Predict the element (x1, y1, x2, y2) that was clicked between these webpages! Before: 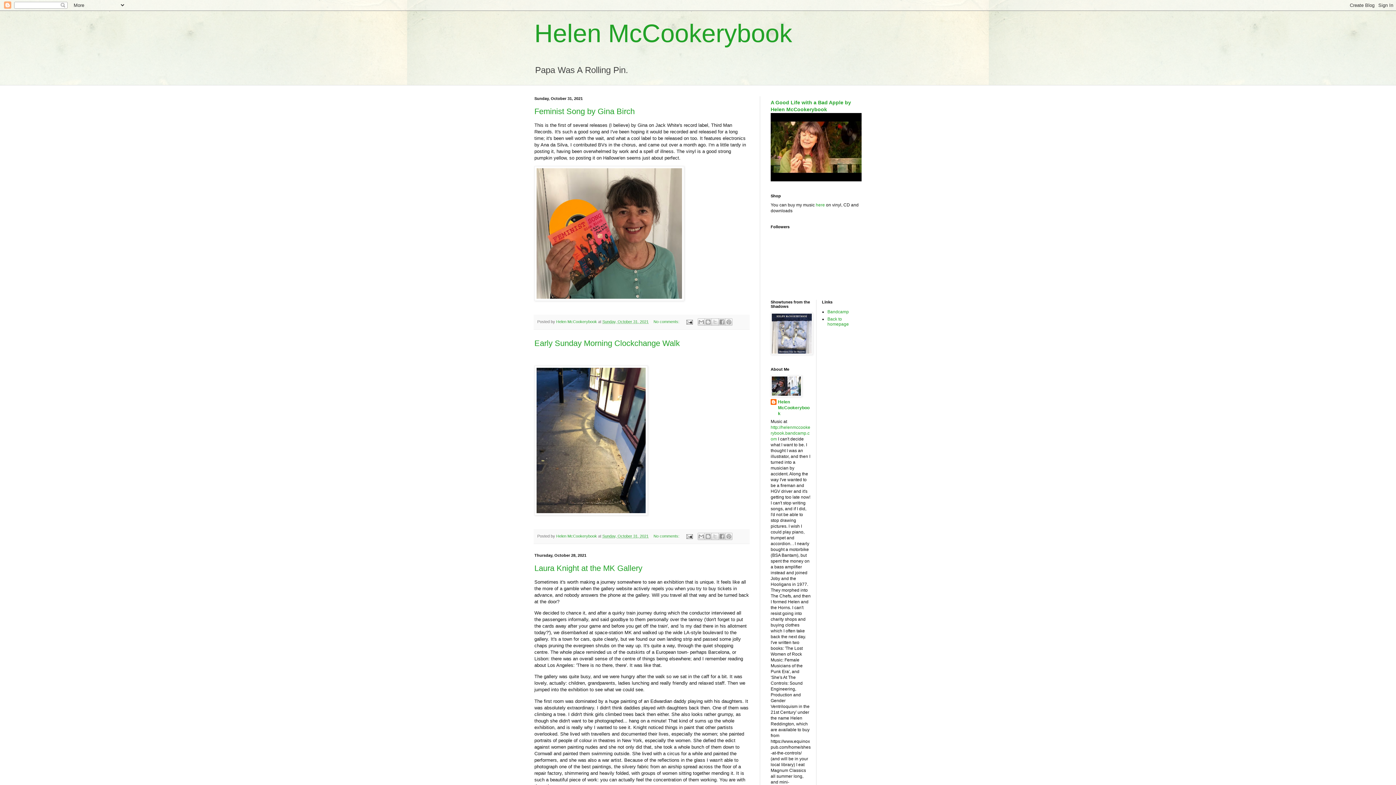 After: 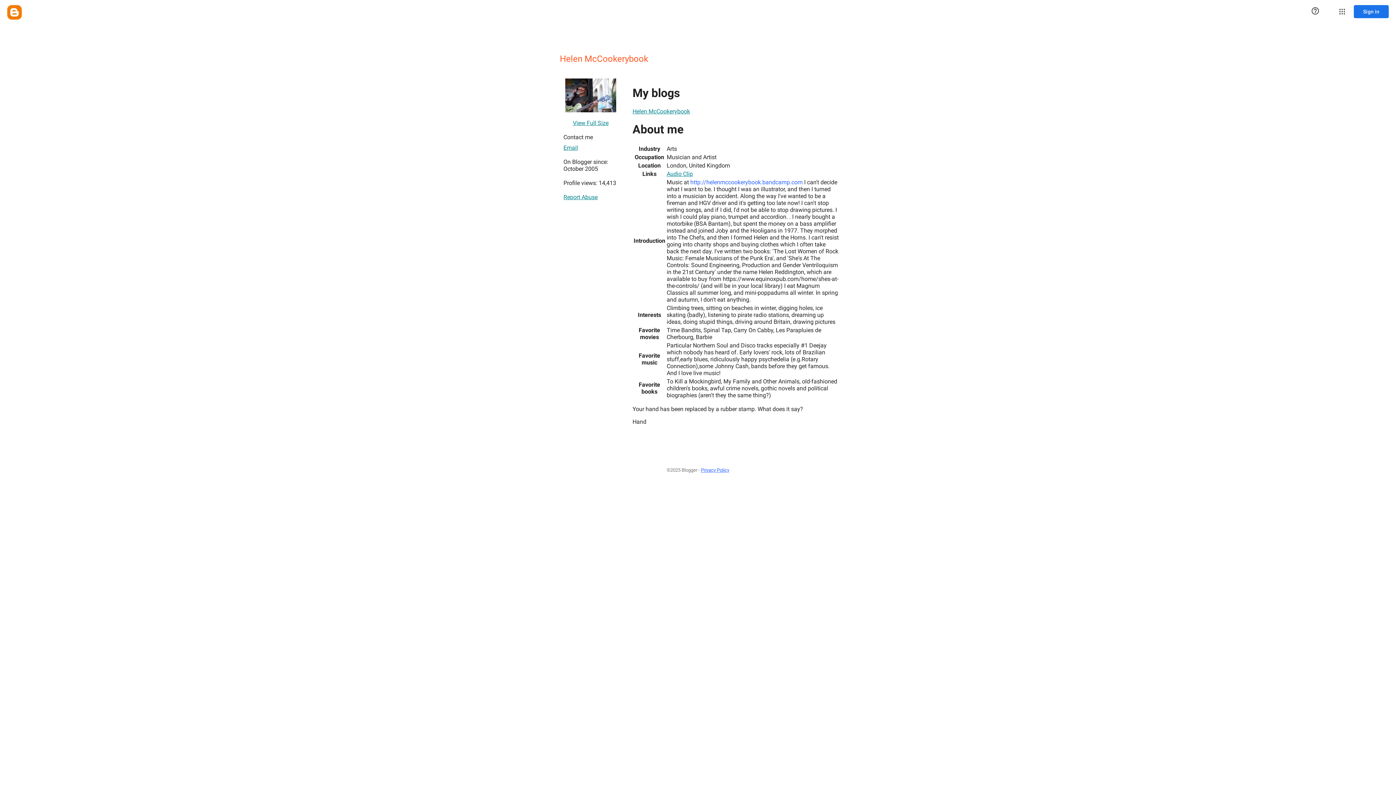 Action: bbox: (556, 534, 598, 538) label: Helen McCookerybook 